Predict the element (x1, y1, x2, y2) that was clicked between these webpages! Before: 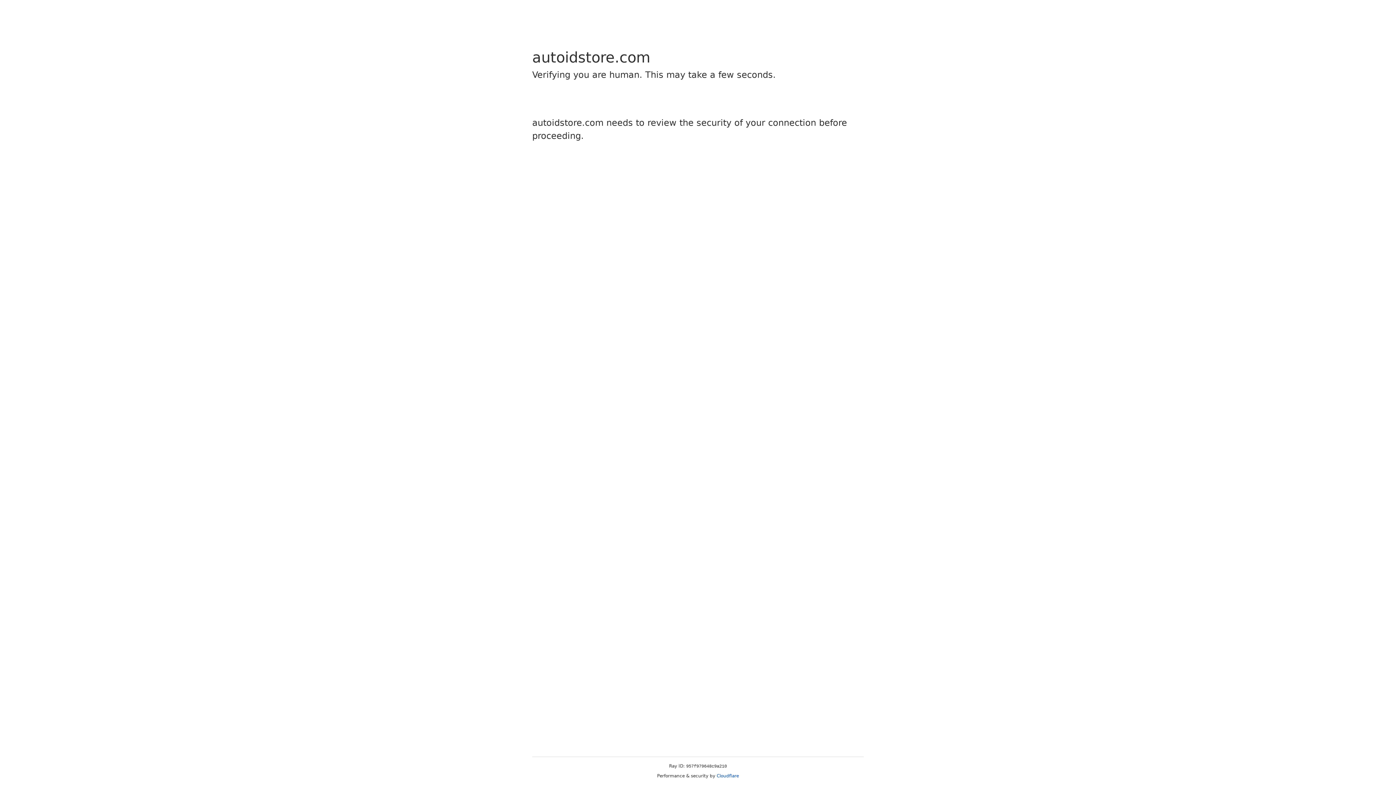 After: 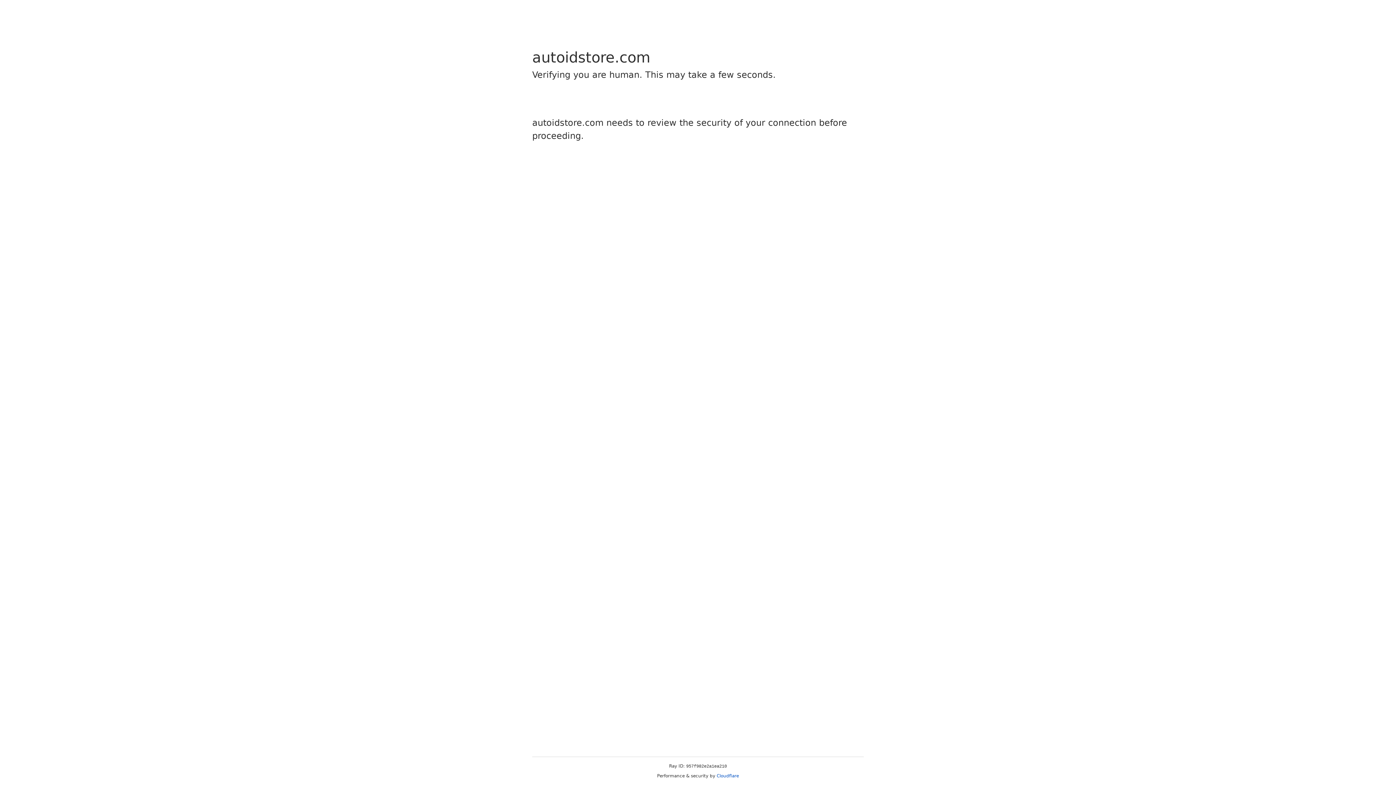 Action: label: Cloudflare bbox: (716, 773, 739, 778)